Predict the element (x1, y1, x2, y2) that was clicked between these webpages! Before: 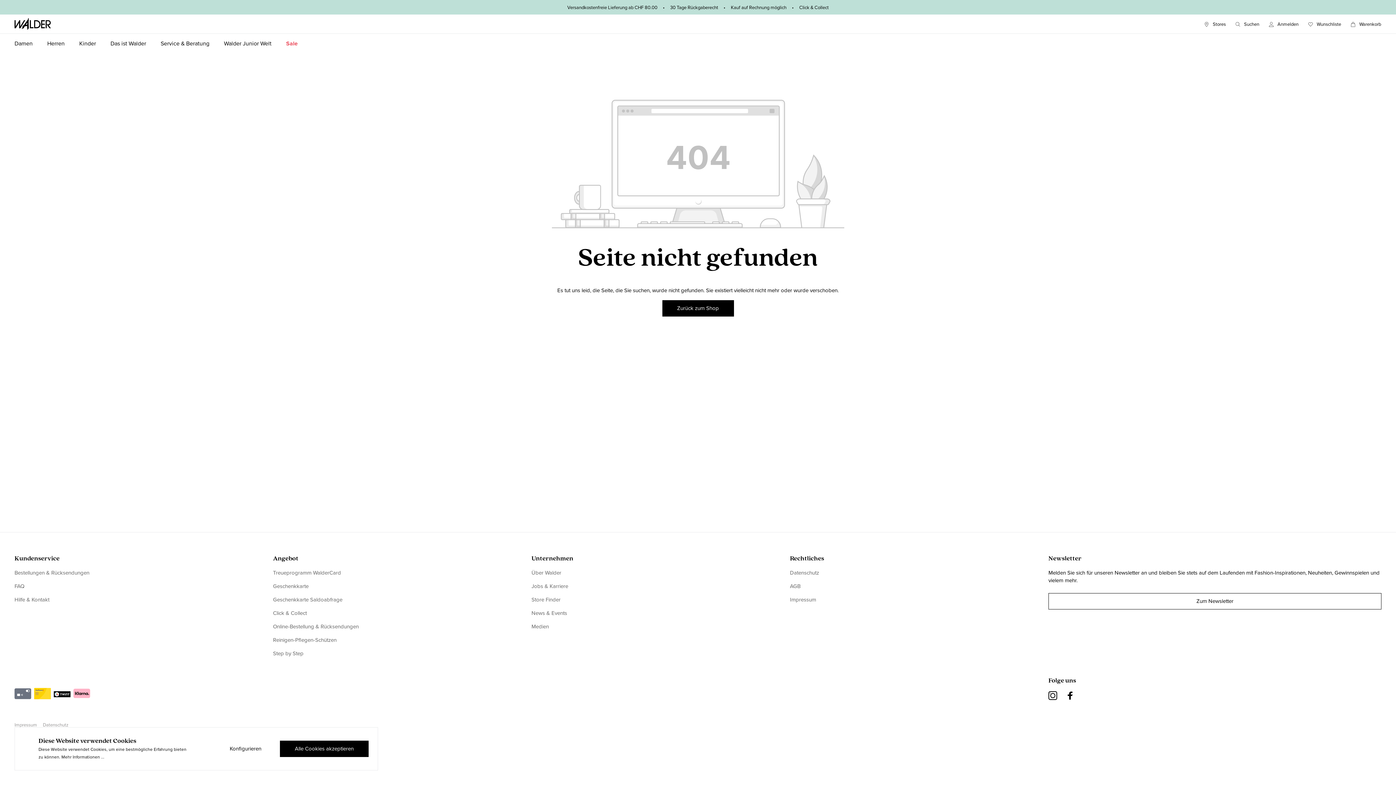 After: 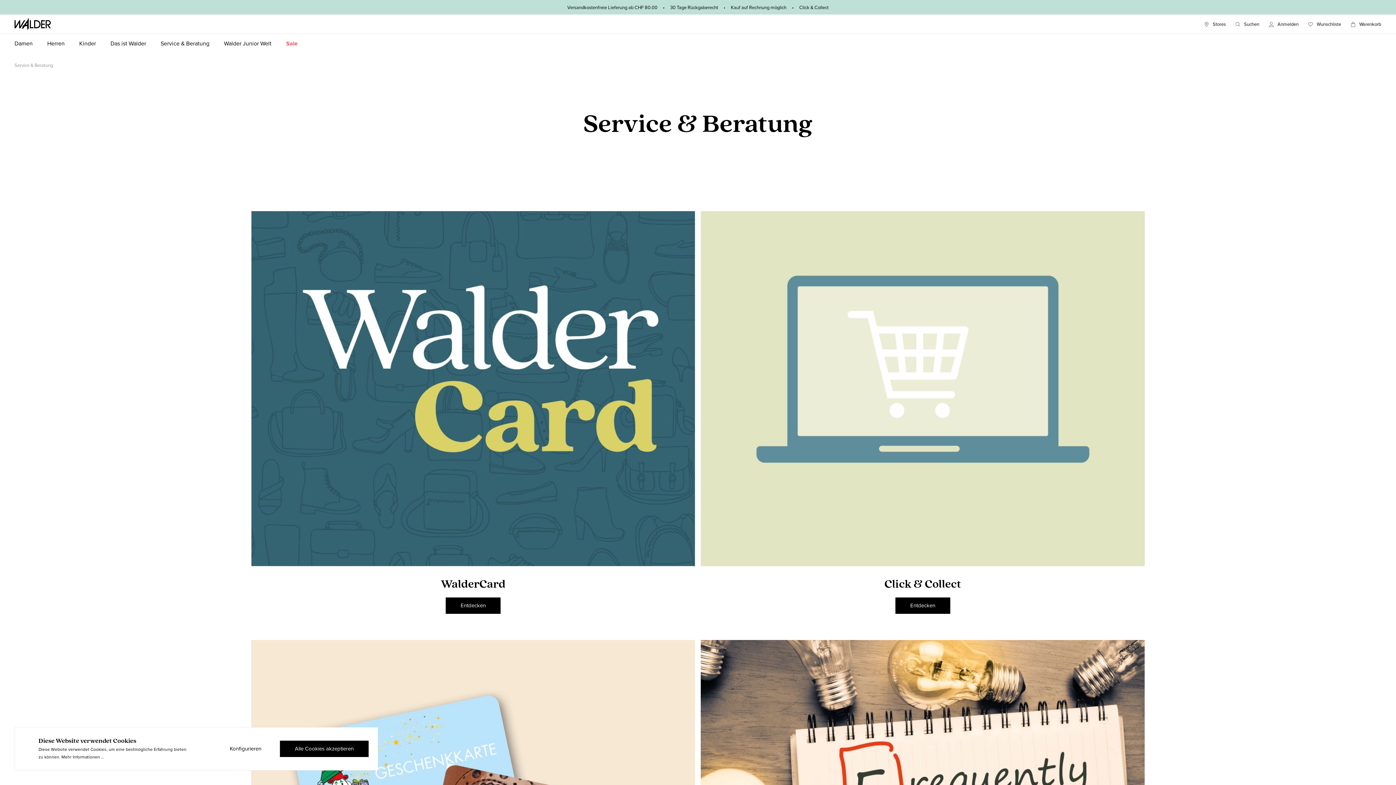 Action: label: Service & Beratung bbox: (153, 33, 216, 53)